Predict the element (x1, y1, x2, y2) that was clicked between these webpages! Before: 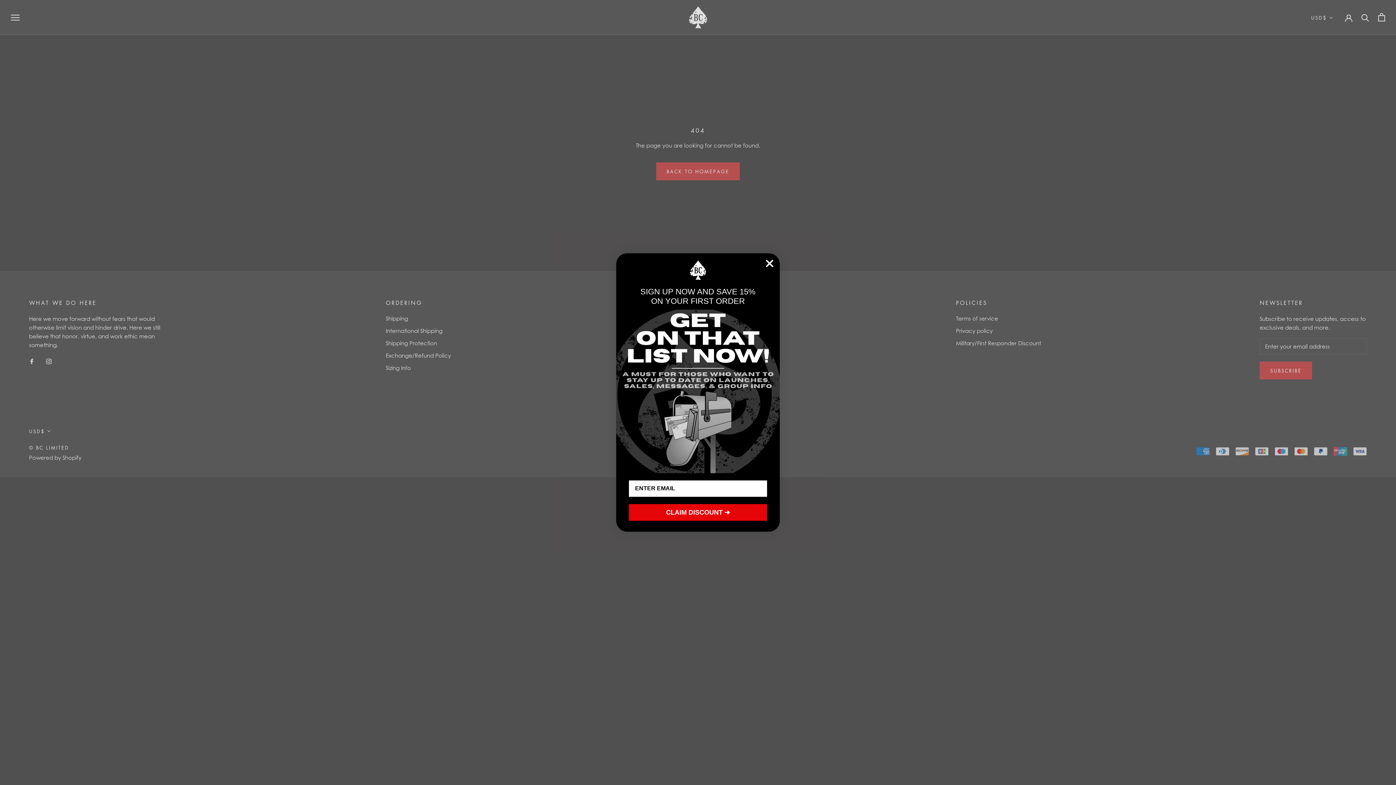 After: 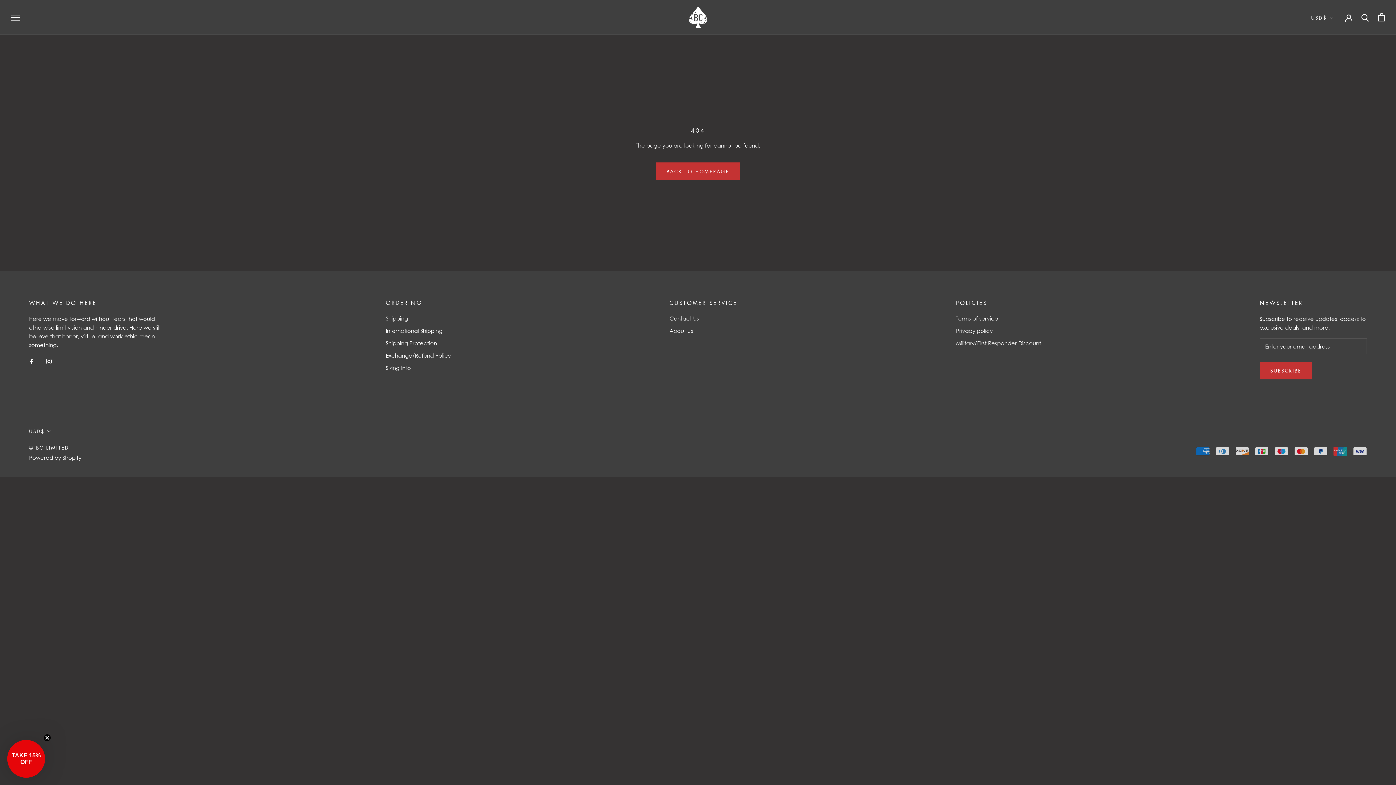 Action: label: Close dialog bbox: (762, 256, 777, 271)